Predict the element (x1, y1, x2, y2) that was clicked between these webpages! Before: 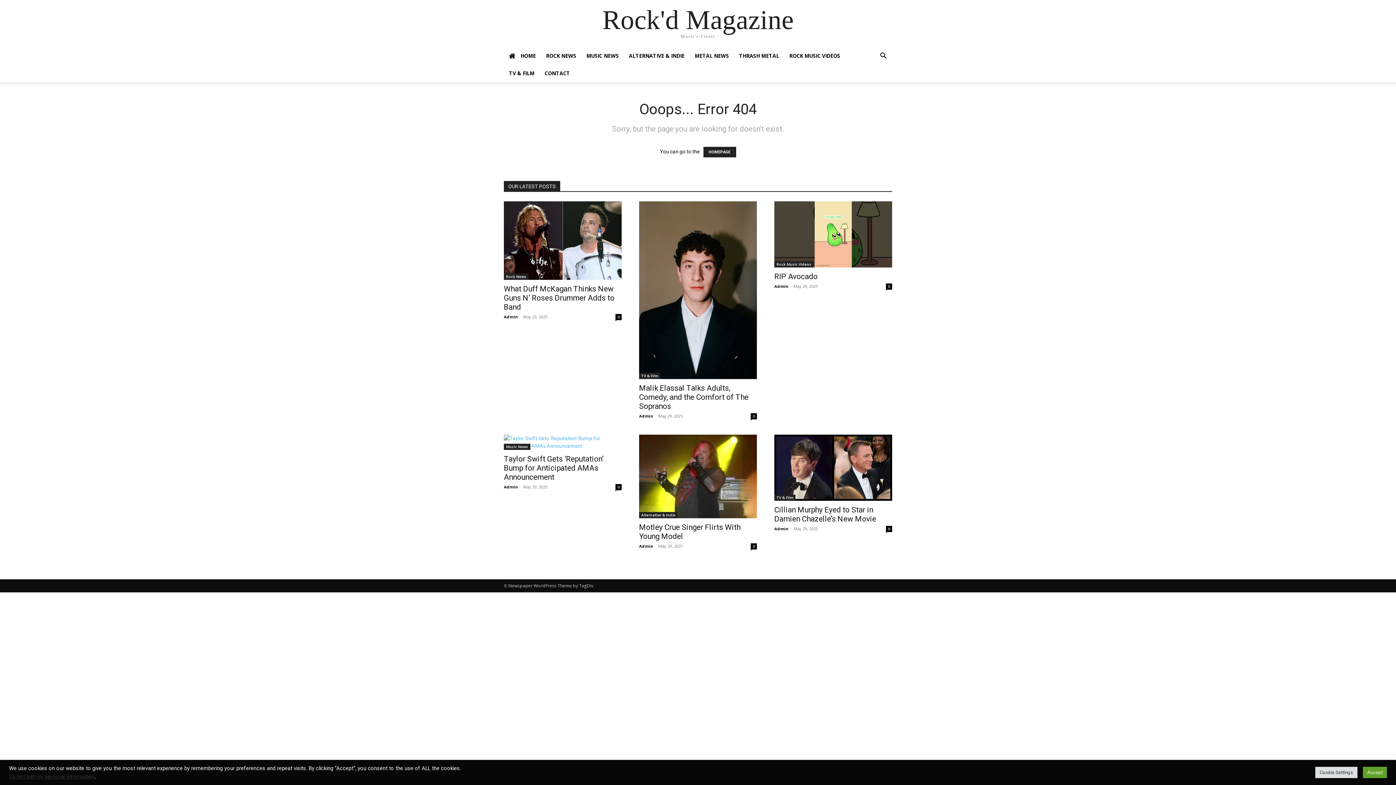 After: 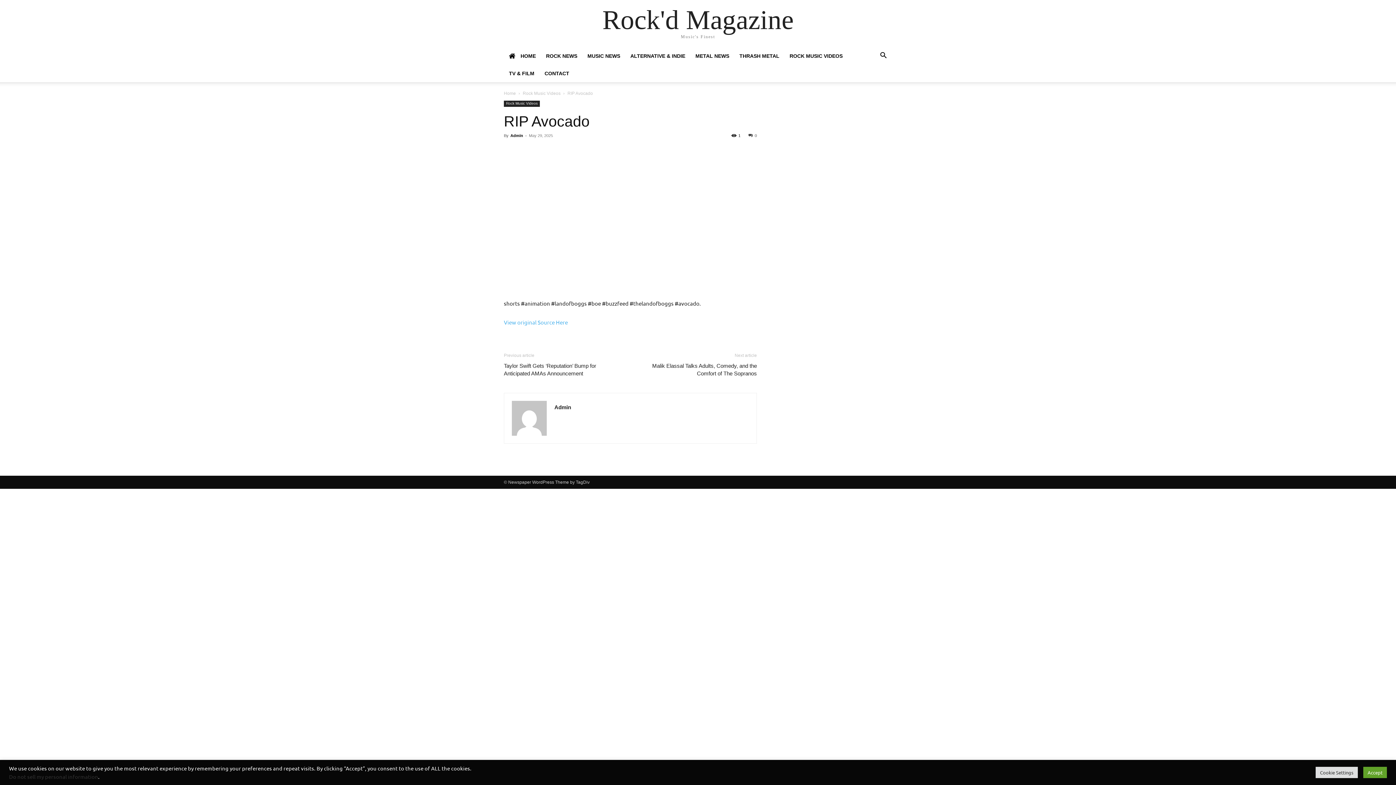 Action: bbox: (774, 201, 892, 267)